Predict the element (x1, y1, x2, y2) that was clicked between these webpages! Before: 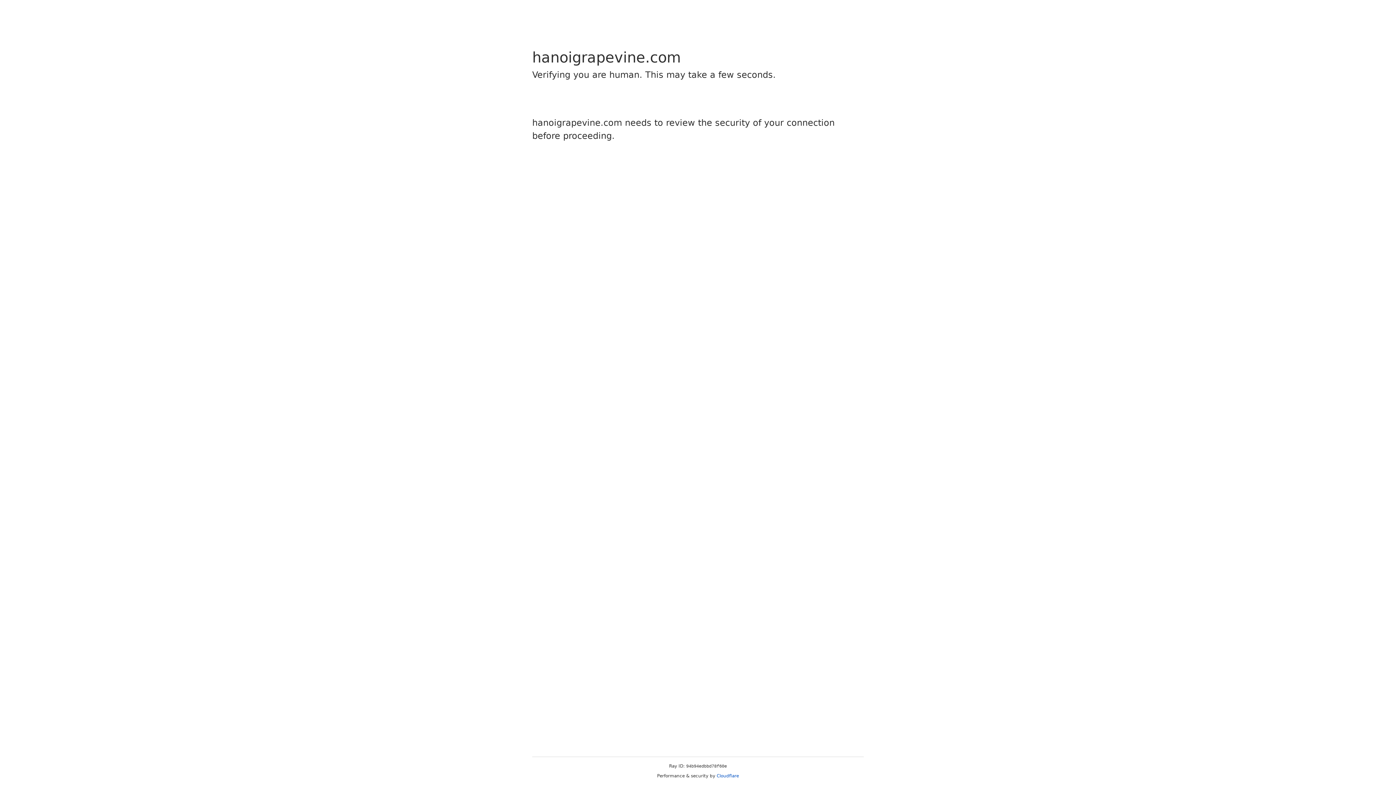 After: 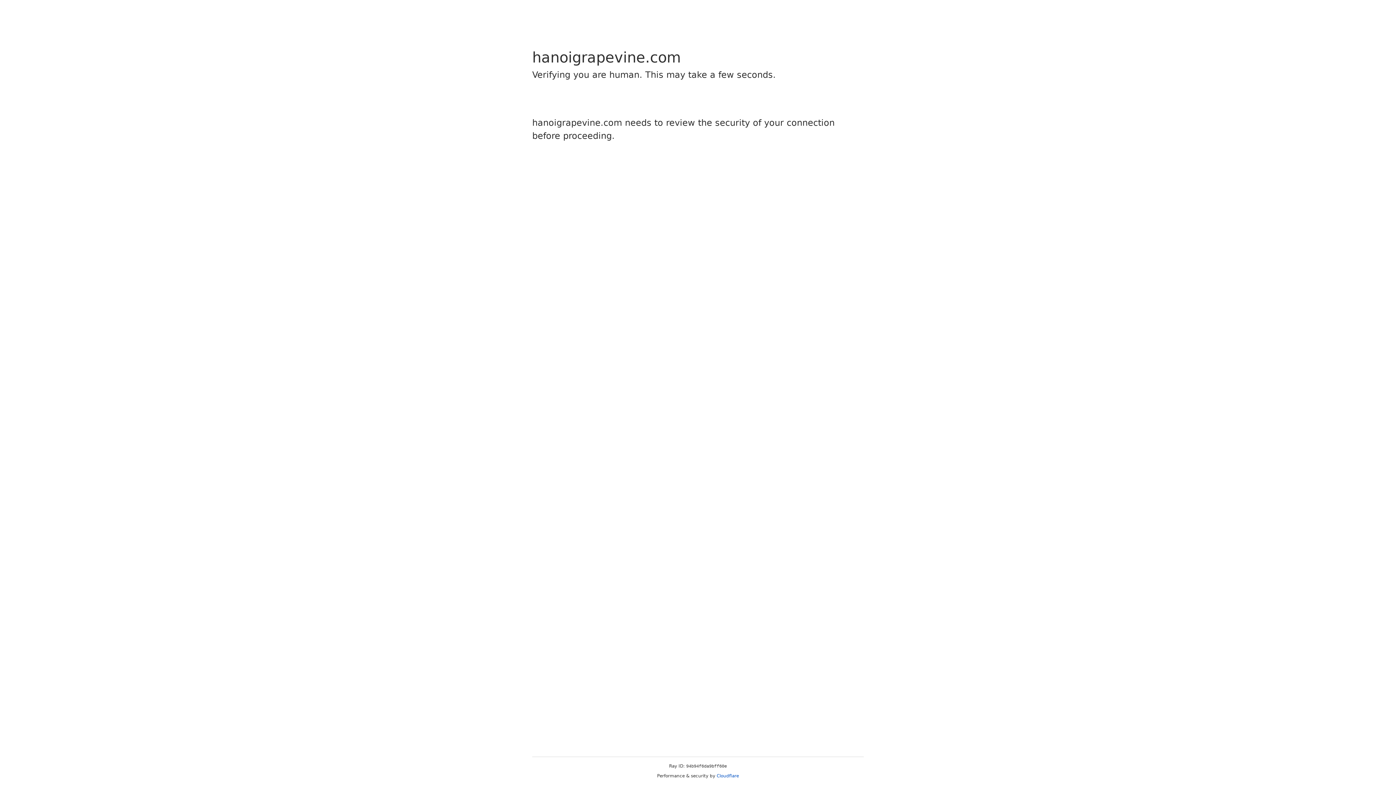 Action: label: Cloudflare bbox: (716, 773, 739, 778)